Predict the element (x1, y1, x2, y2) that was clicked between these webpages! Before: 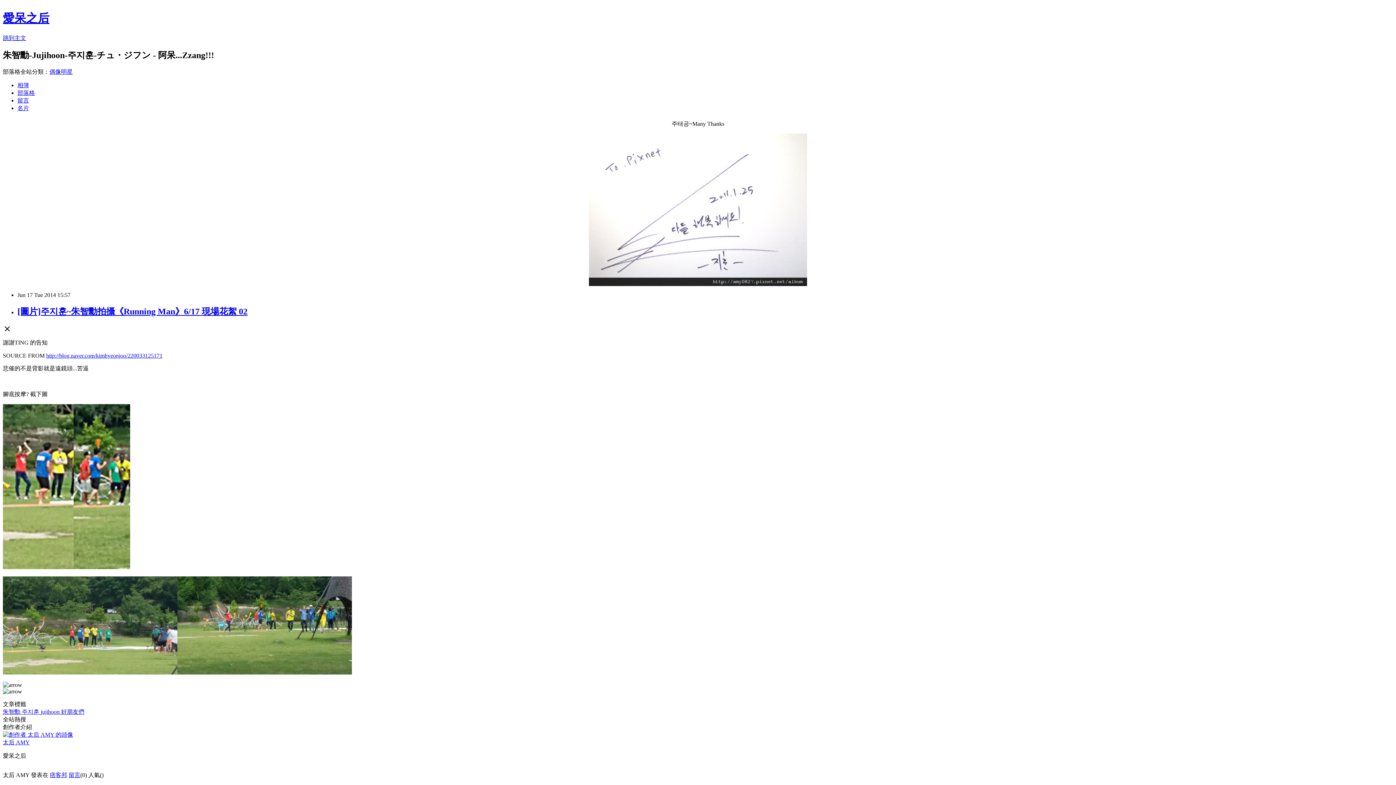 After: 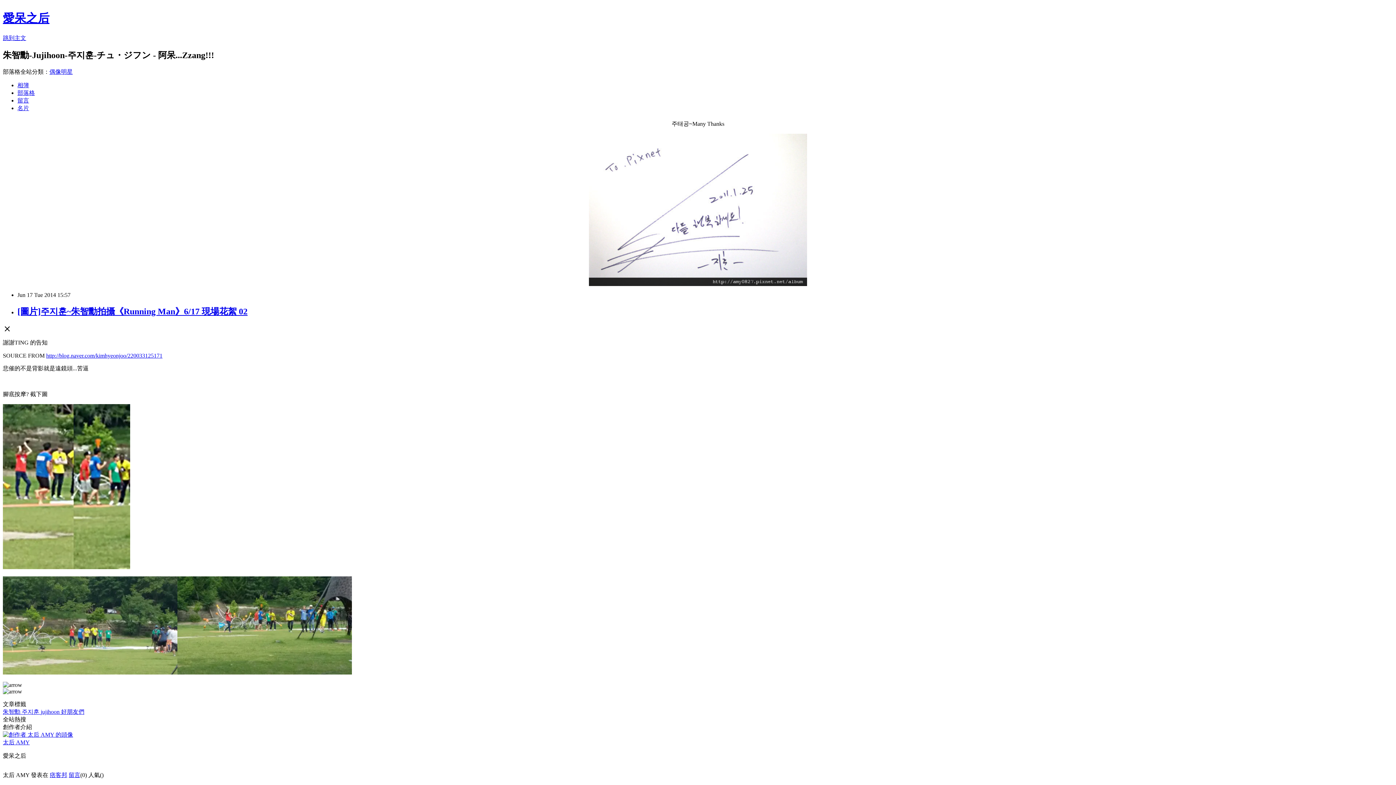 Action: label: jujihoon  bbox: (40, 708, 61, 715)